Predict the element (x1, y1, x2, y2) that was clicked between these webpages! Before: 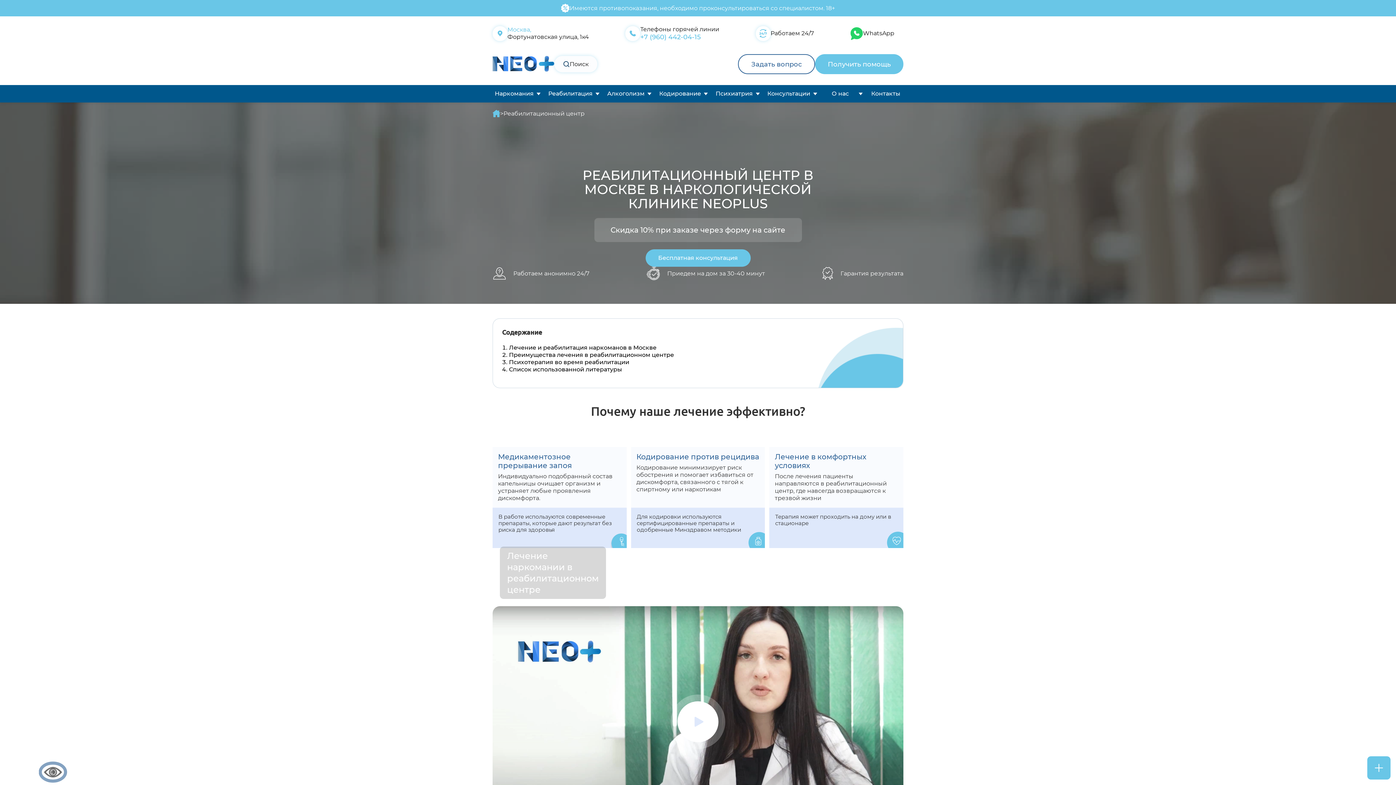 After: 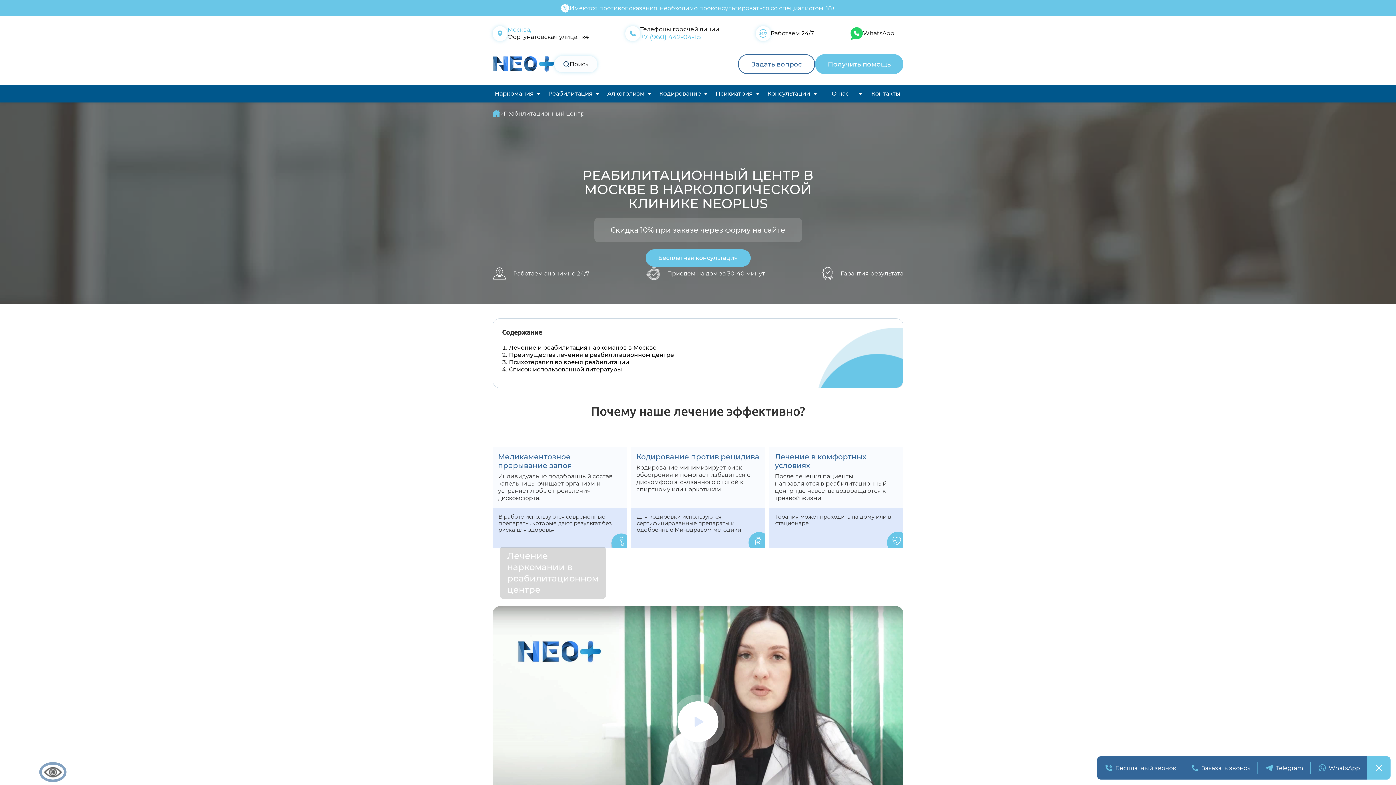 Action: bbox: (1367, 756, 1390, 780)